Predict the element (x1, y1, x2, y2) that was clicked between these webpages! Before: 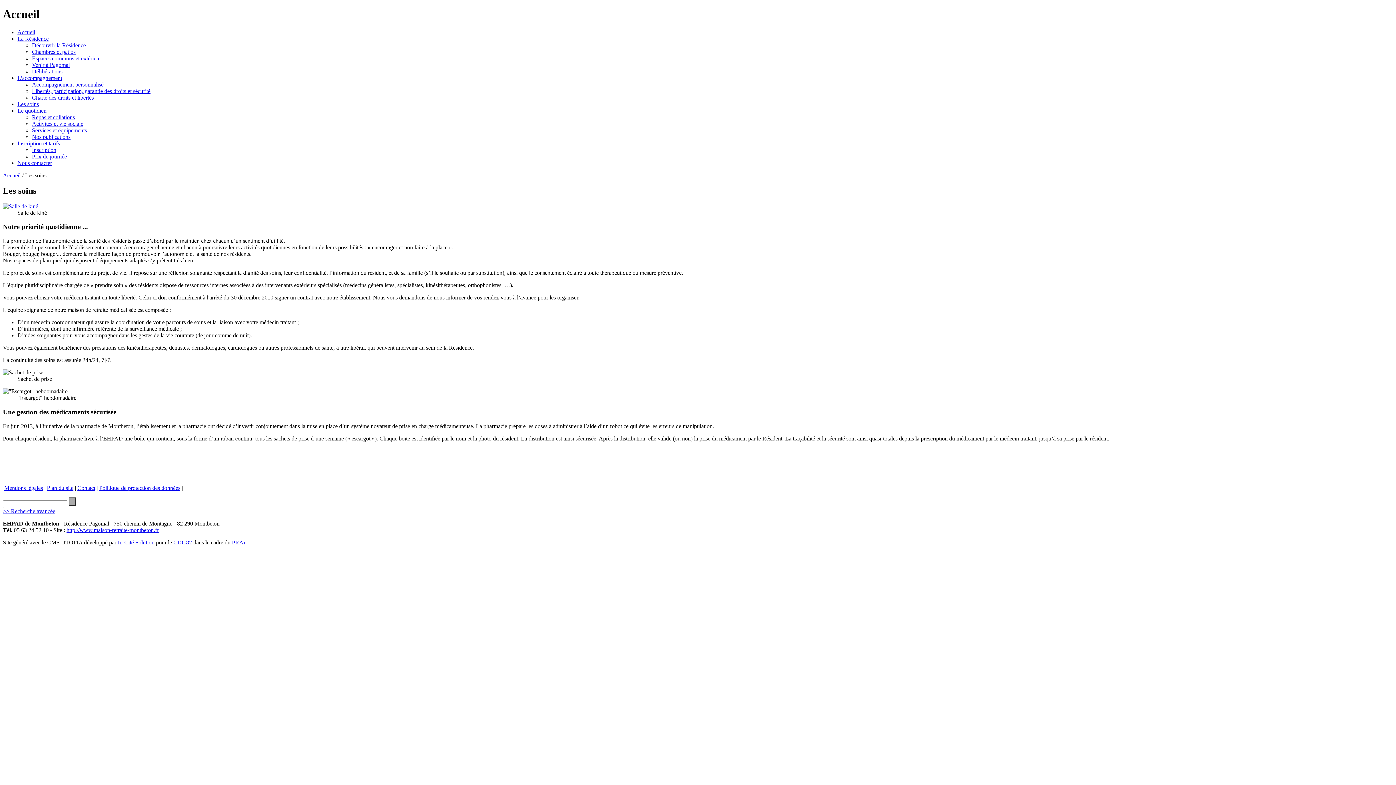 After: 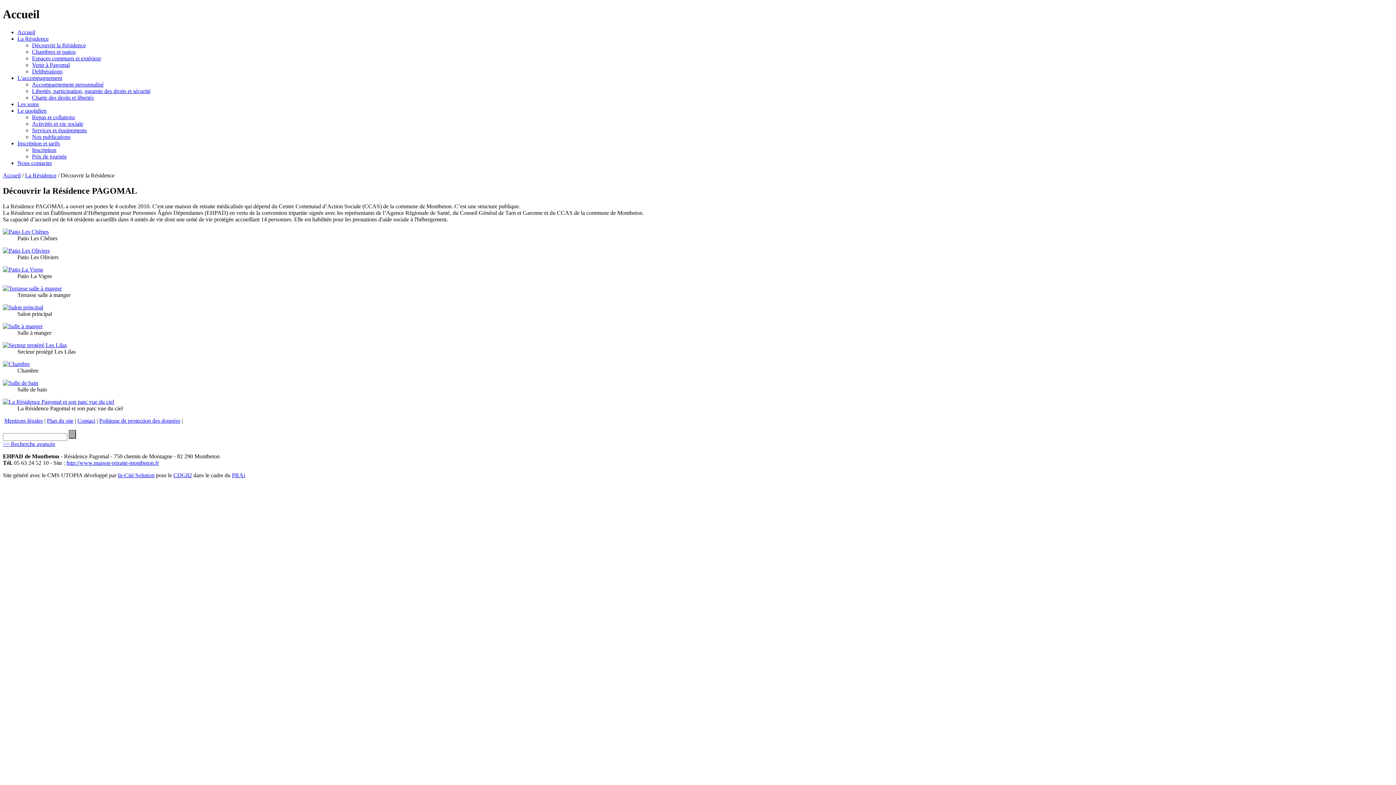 Action: label: La Résidence bbox: (17, 35, 48, 41)